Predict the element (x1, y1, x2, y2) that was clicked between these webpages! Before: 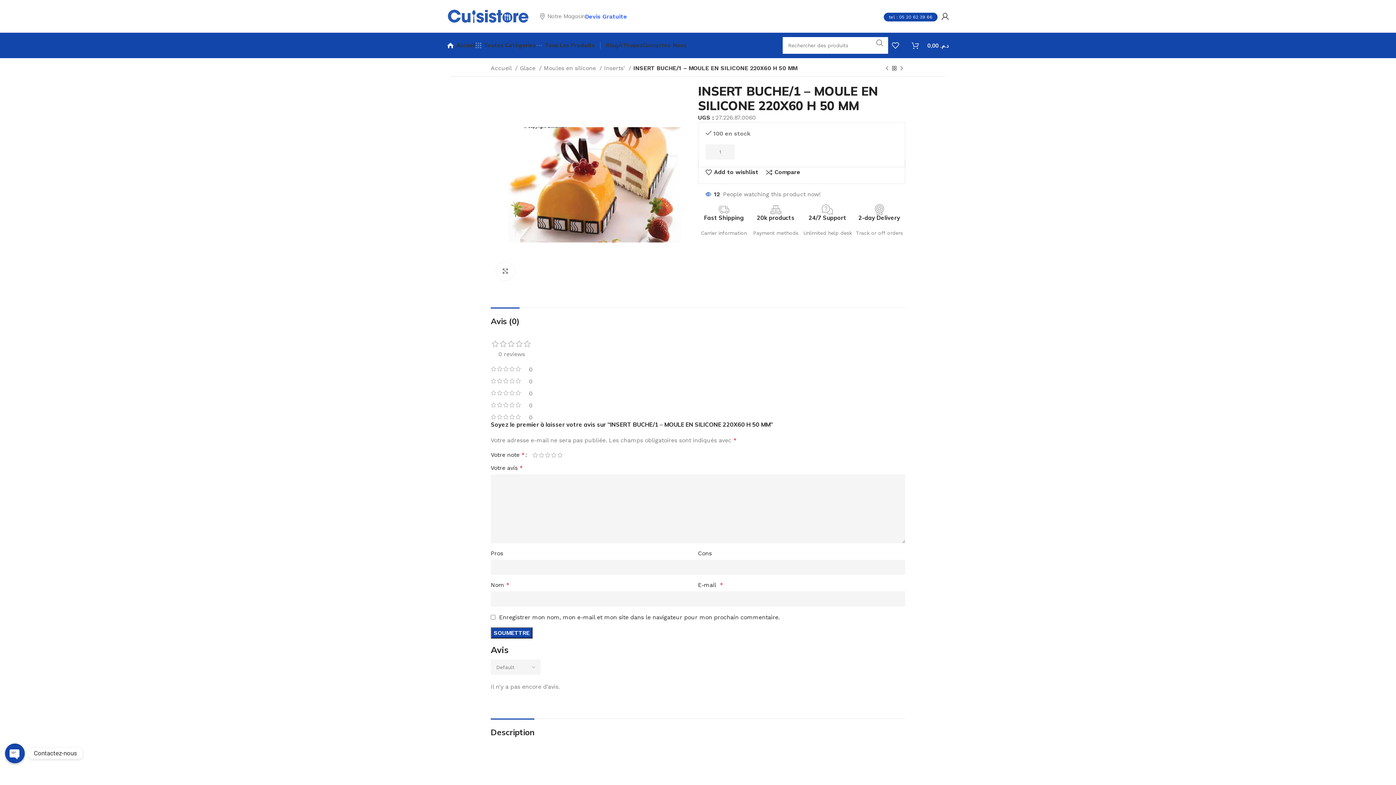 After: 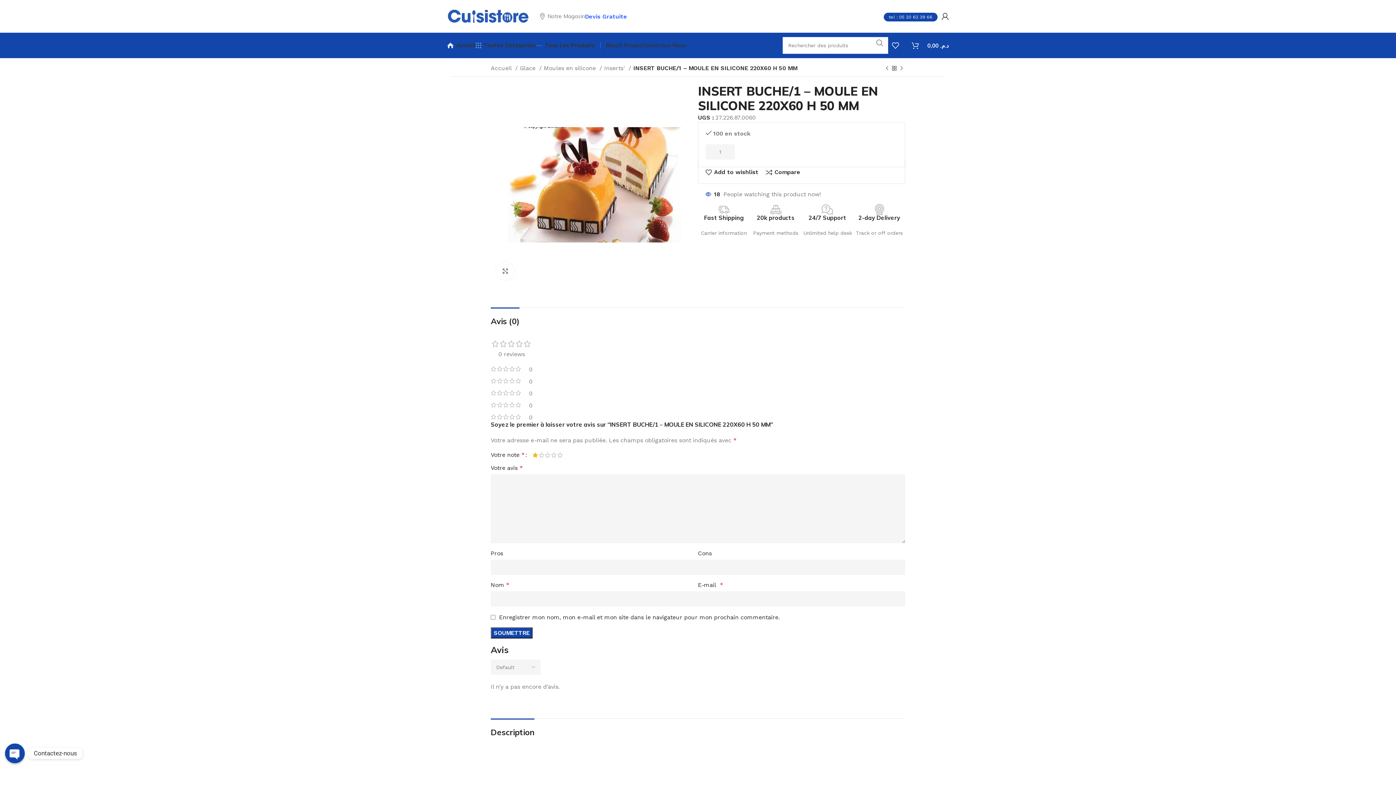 Action: label: 1 of 5 stars bbox: (532, 452, 538, 458)